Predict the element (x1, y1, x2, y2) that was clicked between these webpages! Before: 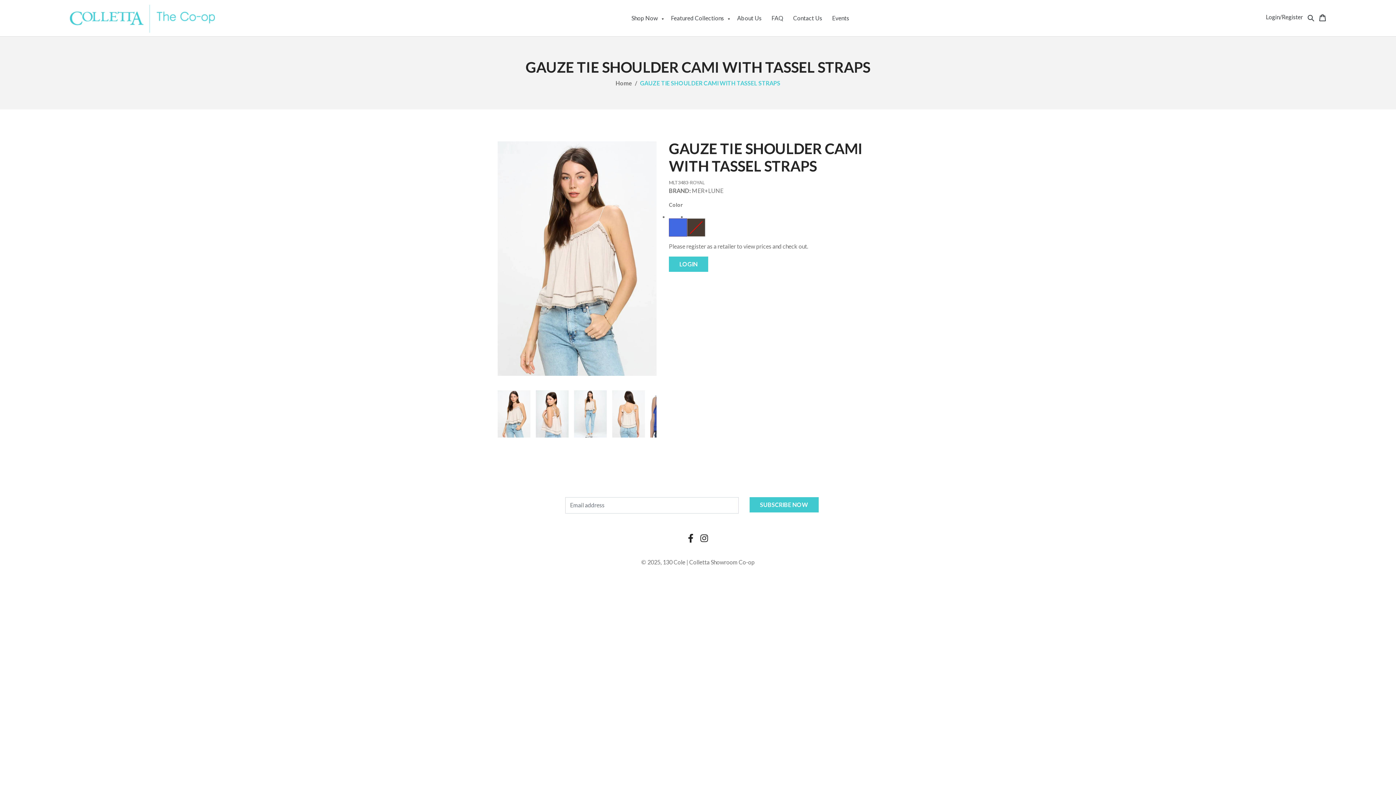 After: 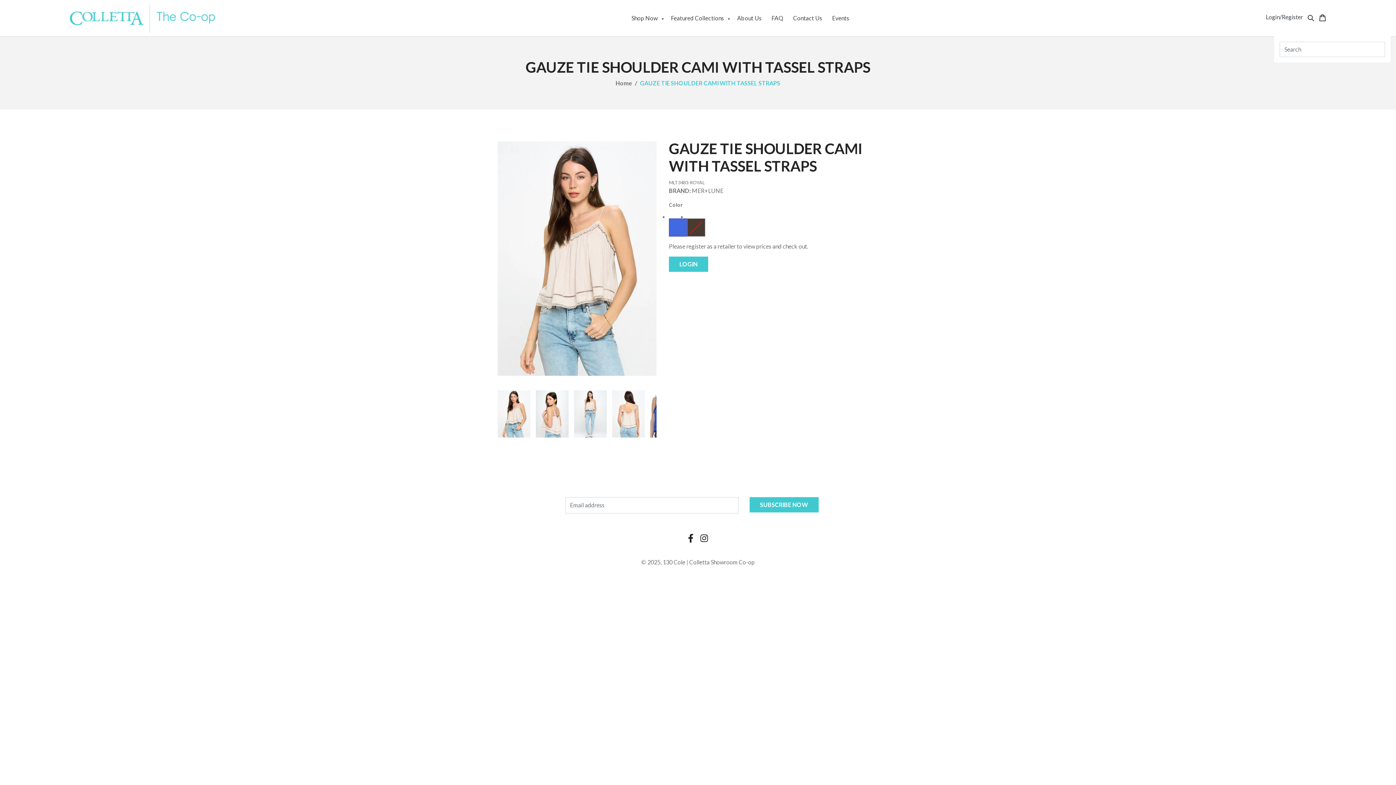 Action: bbox: (1307, 12, 1314, 21)